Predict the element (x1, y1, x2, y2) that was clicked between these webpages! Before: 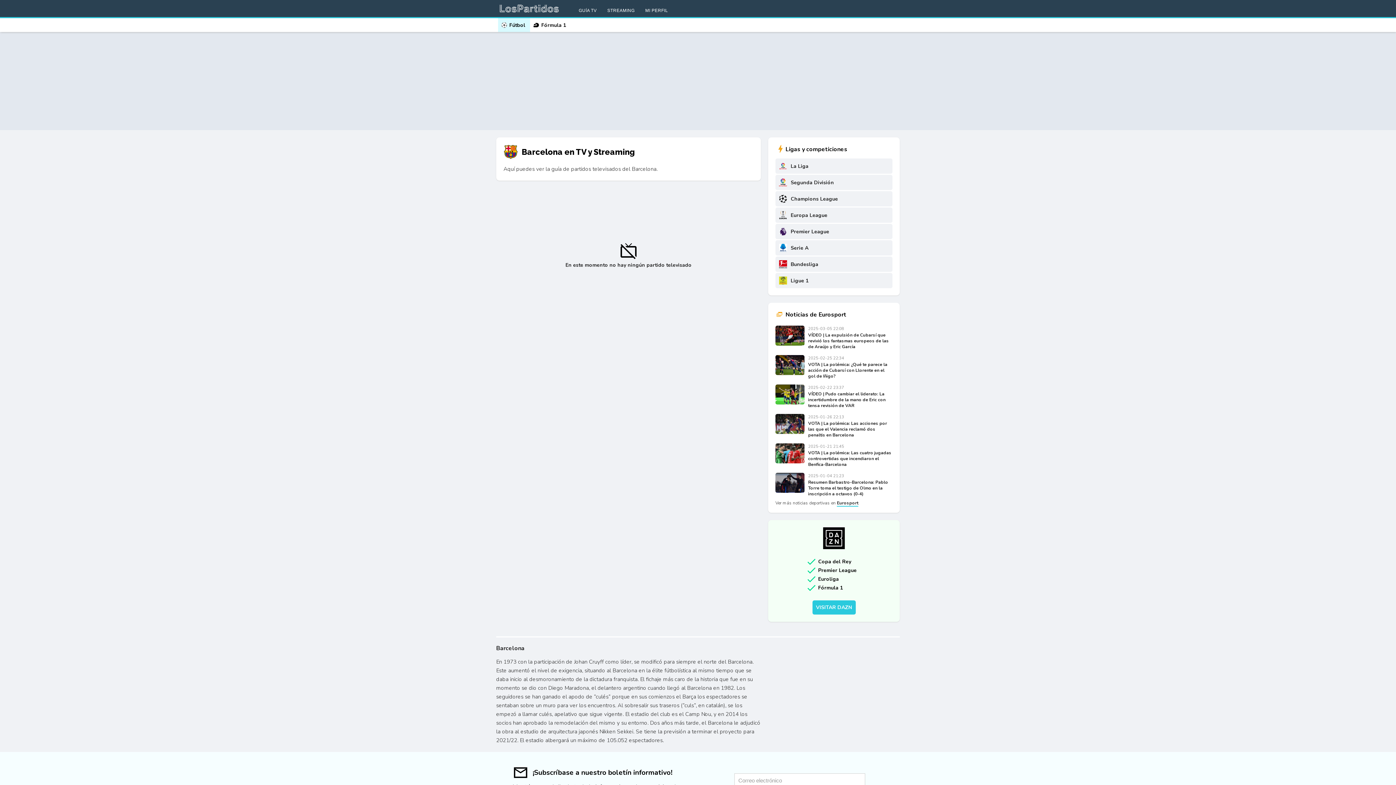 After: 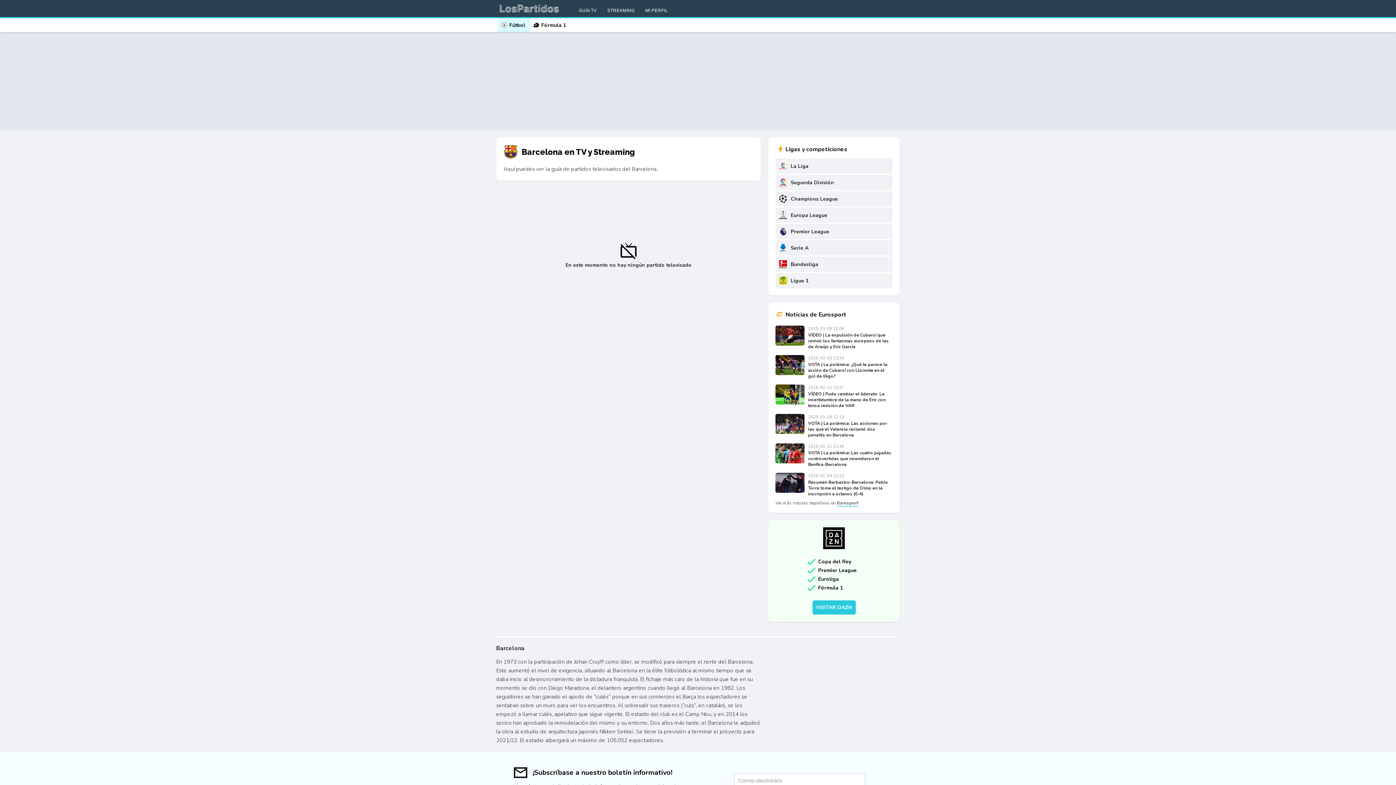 Action: bbox: (837, 500, 858, 506) label: Eurosport